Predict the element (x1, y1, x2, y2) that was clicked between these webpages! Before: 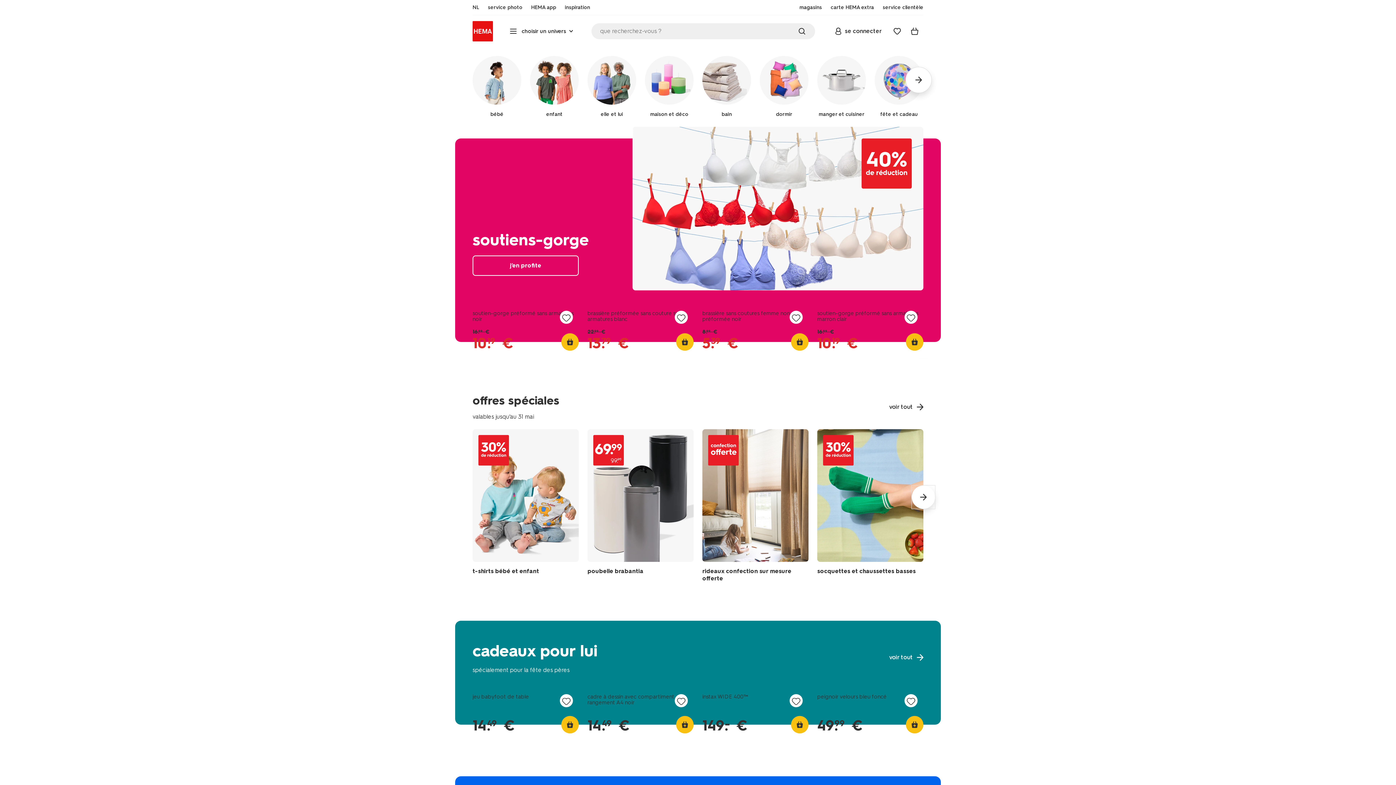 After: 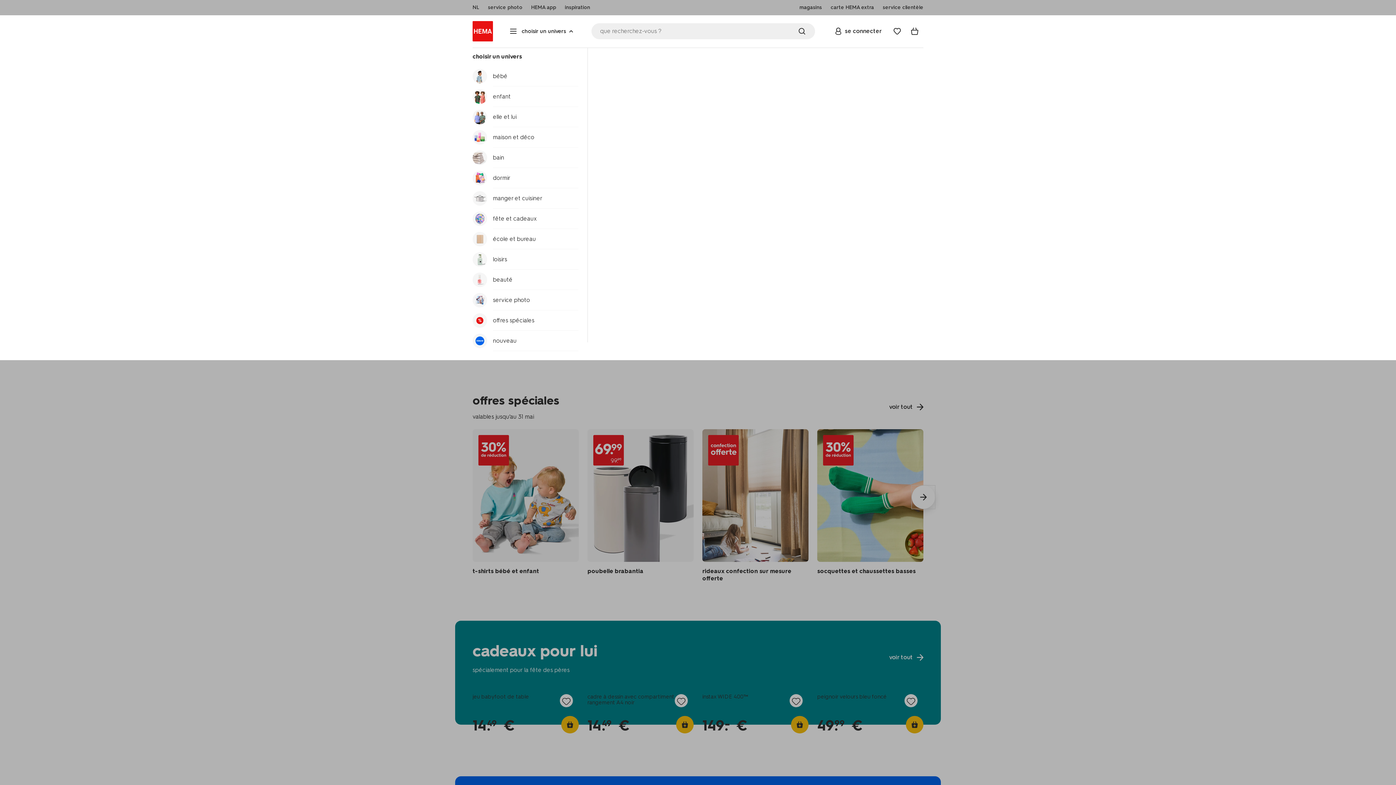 Action: bbox: (508, 22, 576, 40) label: choisir un univers